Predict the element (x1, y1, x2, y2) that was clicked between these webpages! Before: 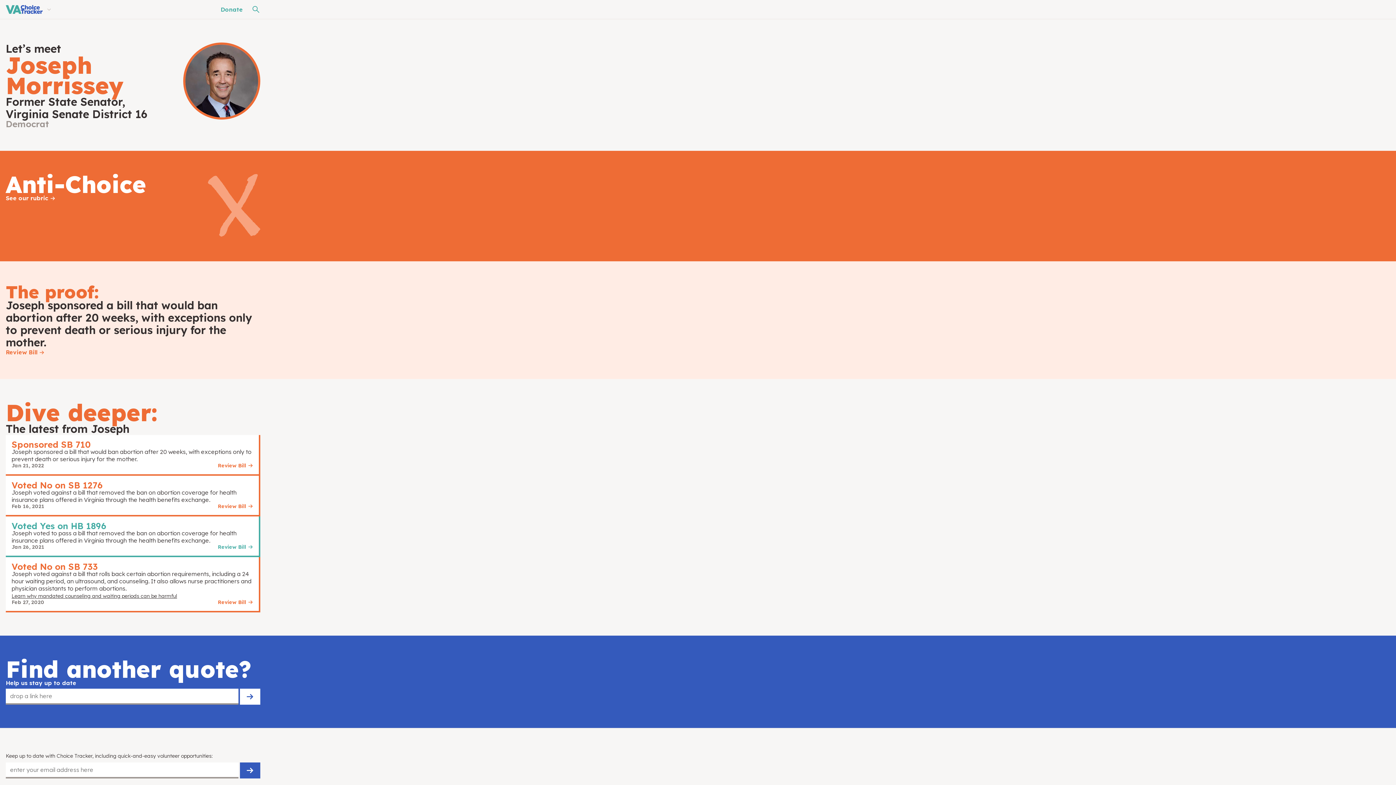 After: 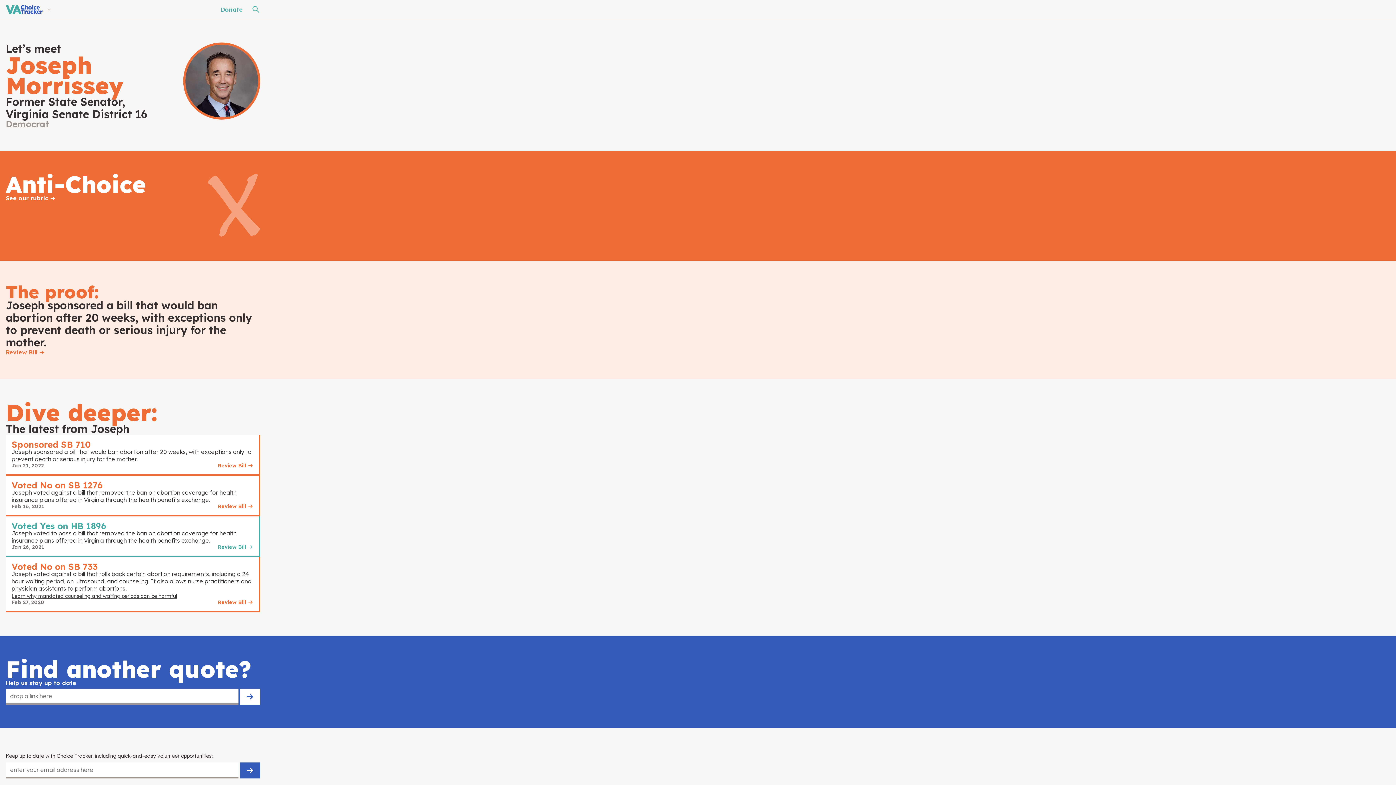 Action: label: Review Bill bbox: (217, 544, 253, 550)